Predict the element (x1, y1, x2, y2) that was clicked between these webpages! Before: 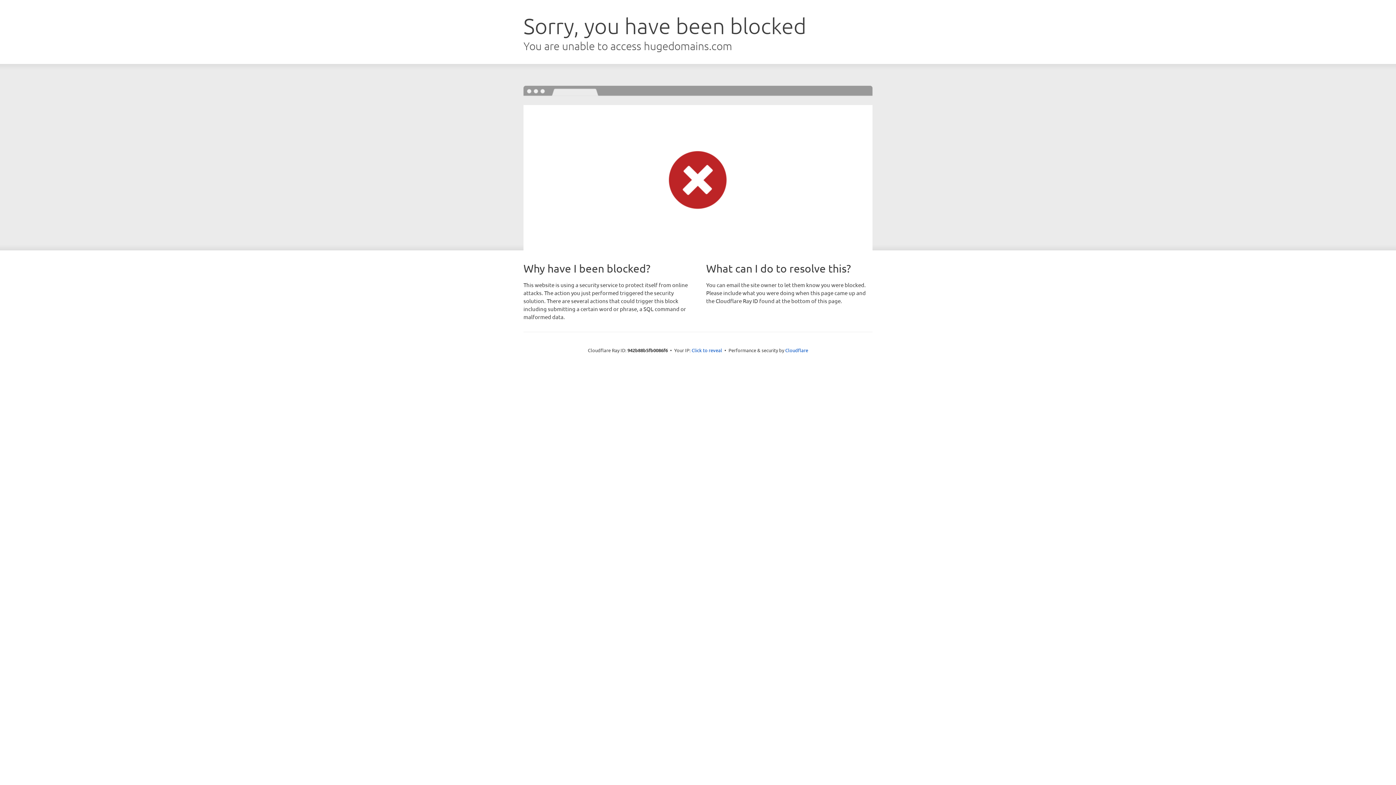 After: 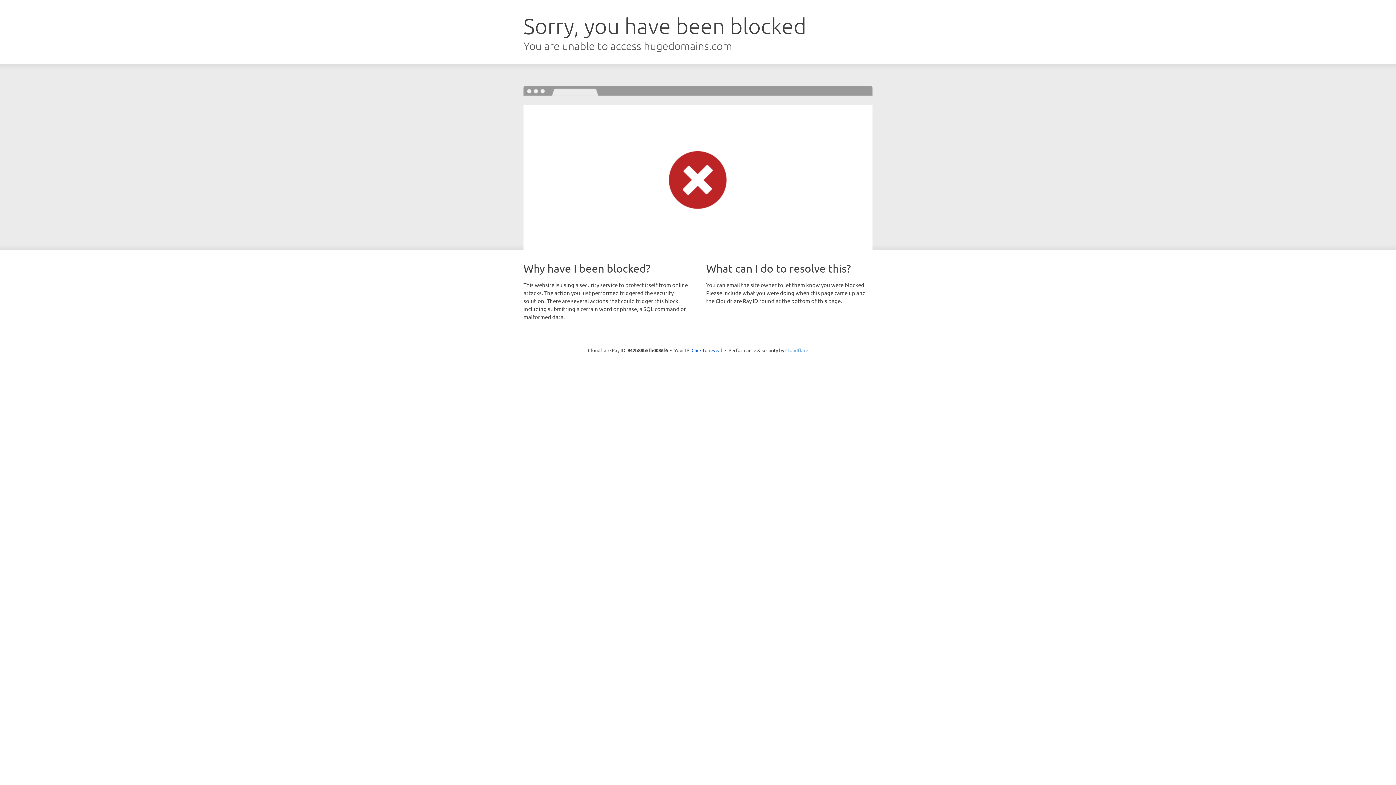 Action: label: Cloudflare bbox: (785, 347, 808, 353)